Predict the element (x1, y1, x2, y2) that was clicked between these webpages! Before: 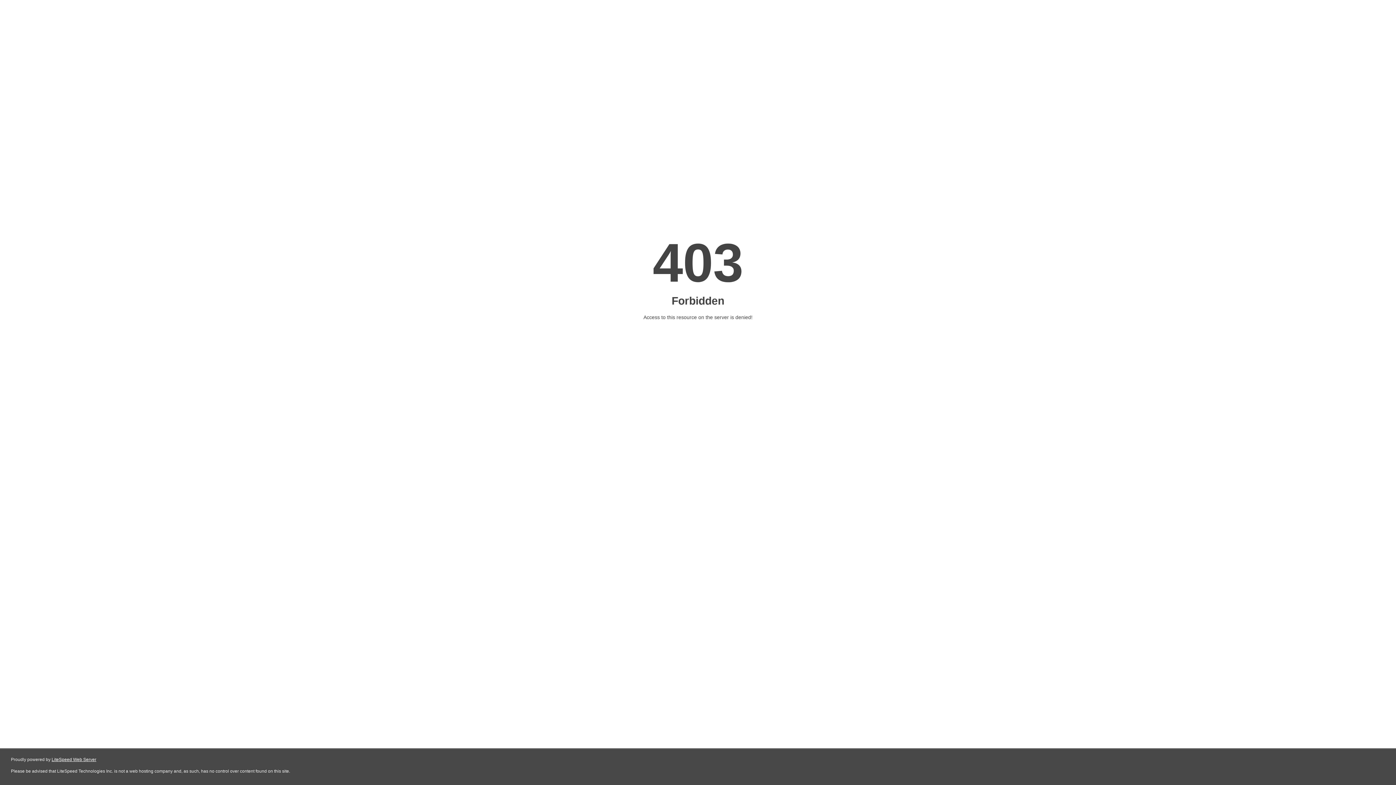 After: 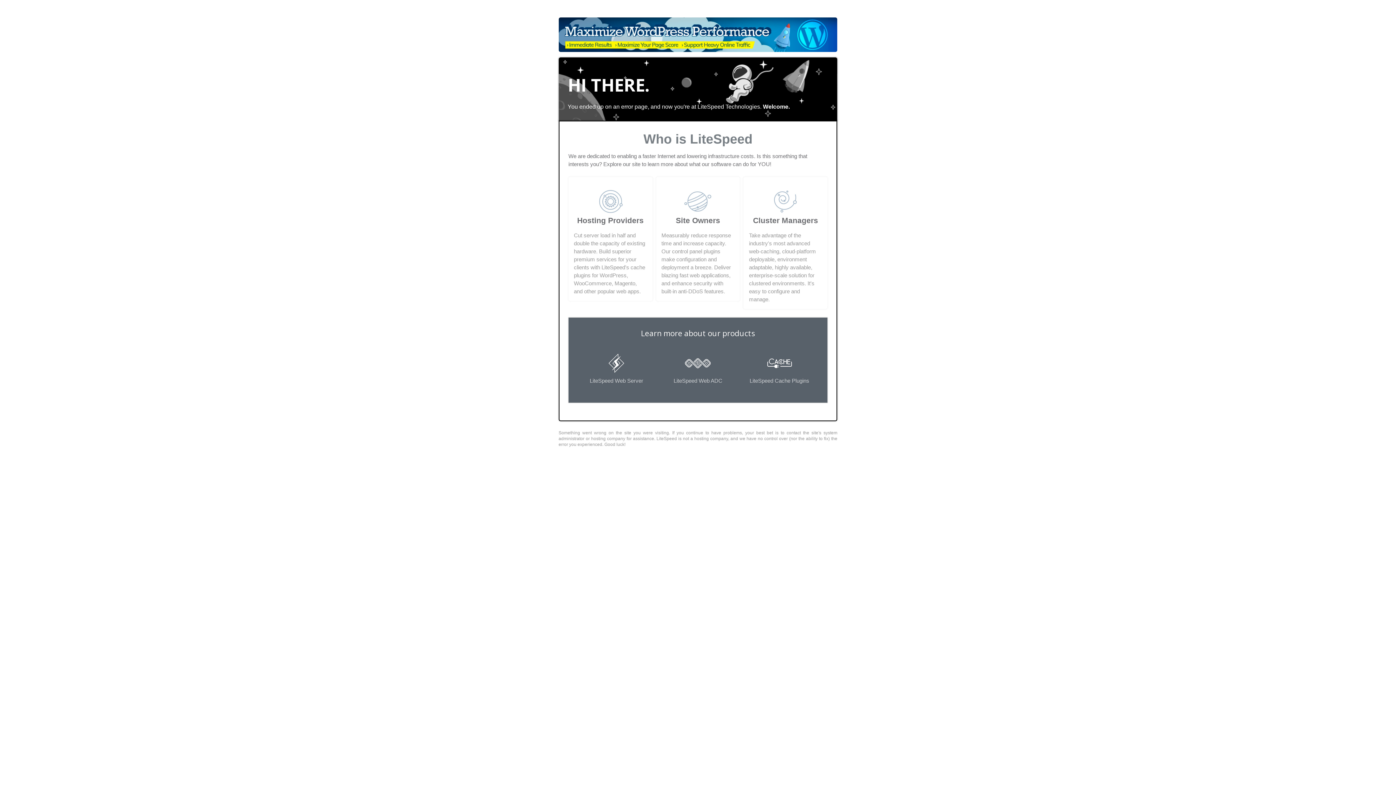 Action: label: LiteSpeed Web Server bbox: (51, 757, 96, 762)